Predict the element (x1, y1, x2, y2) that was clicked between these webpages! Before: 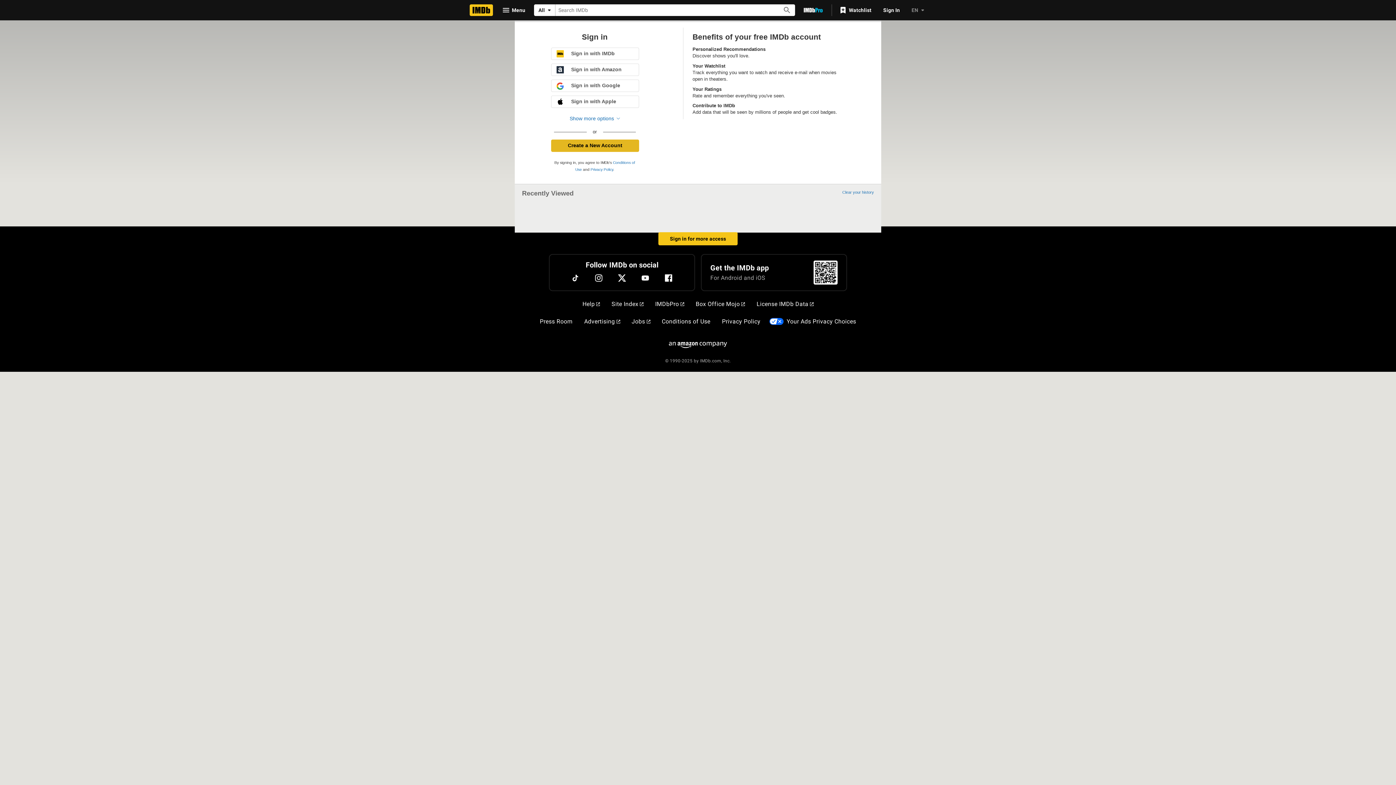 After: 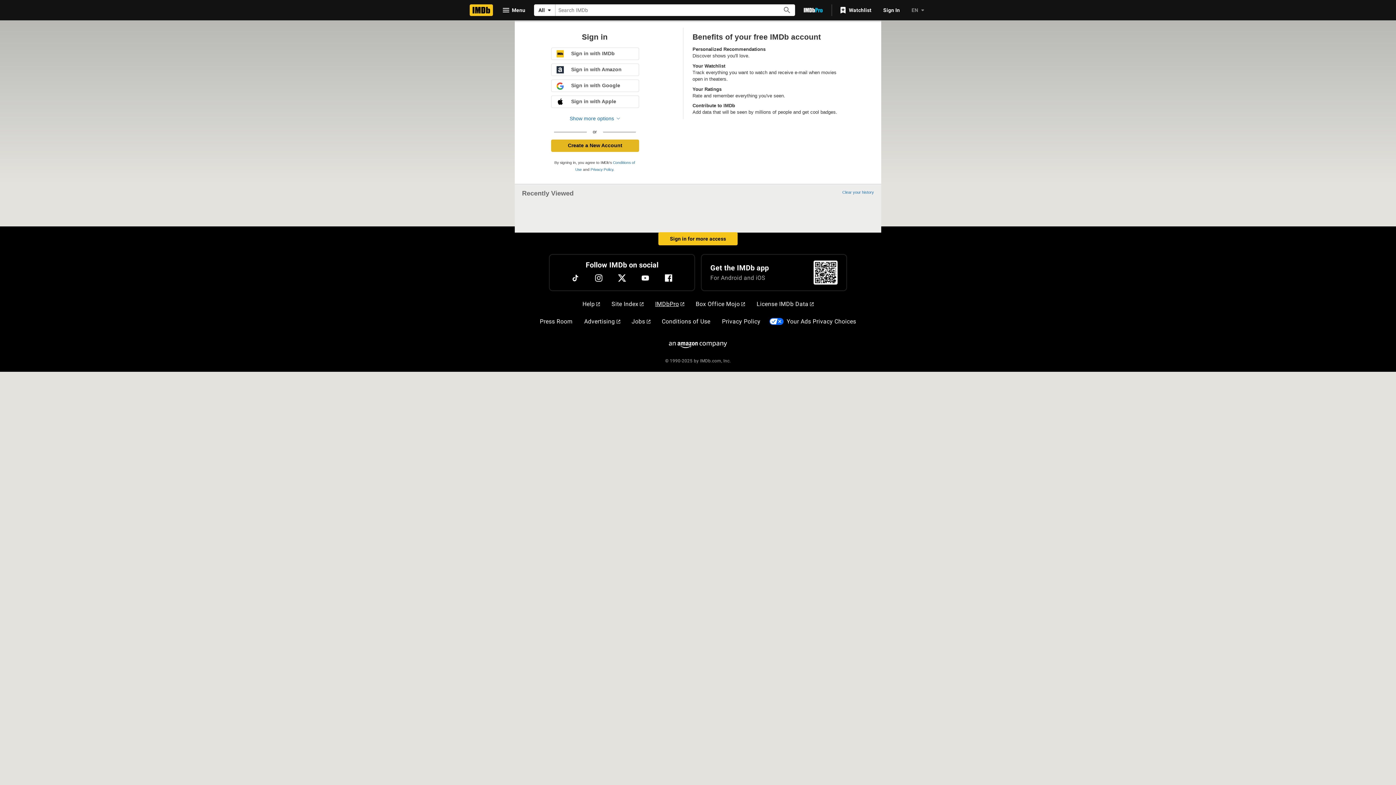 Action: bbox: (652, 297, 687, 311) label: IMDbPro